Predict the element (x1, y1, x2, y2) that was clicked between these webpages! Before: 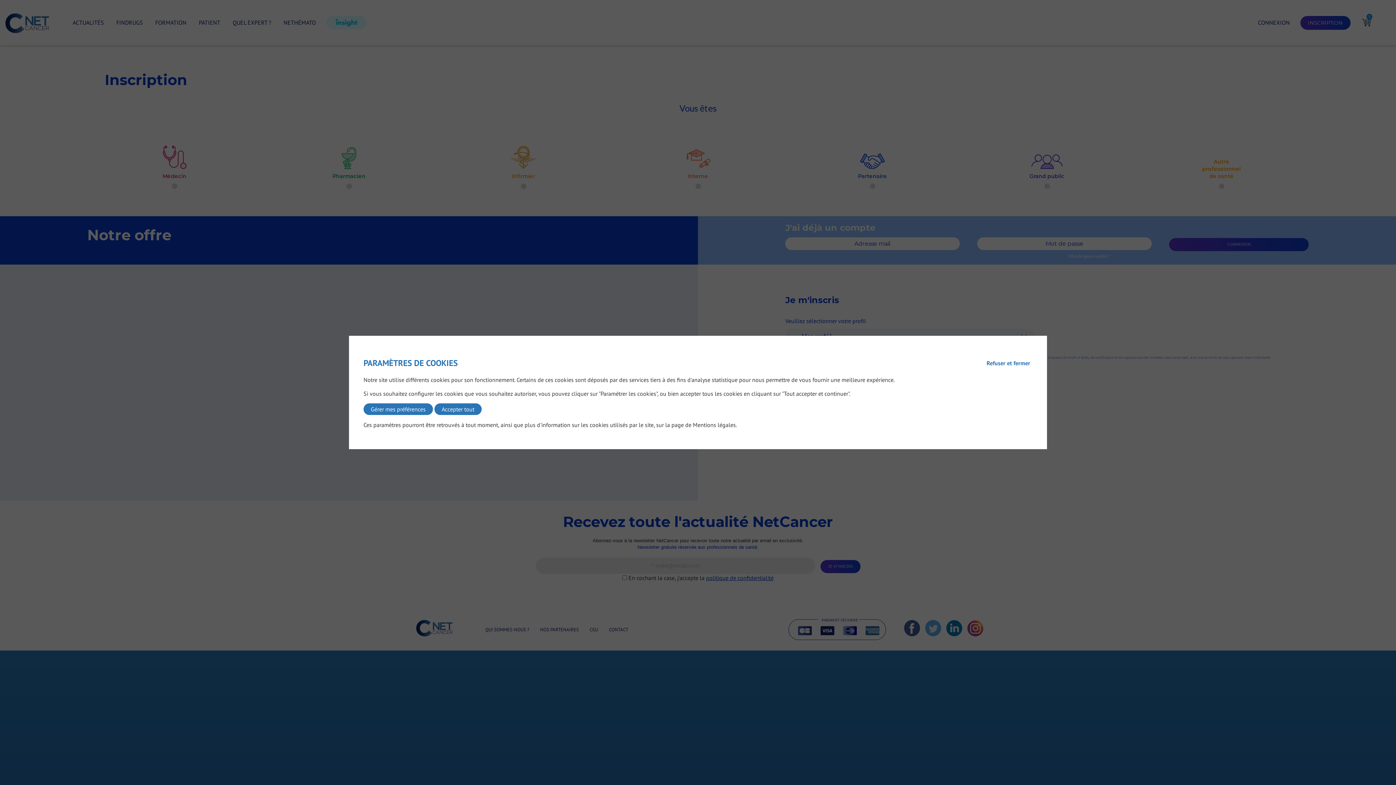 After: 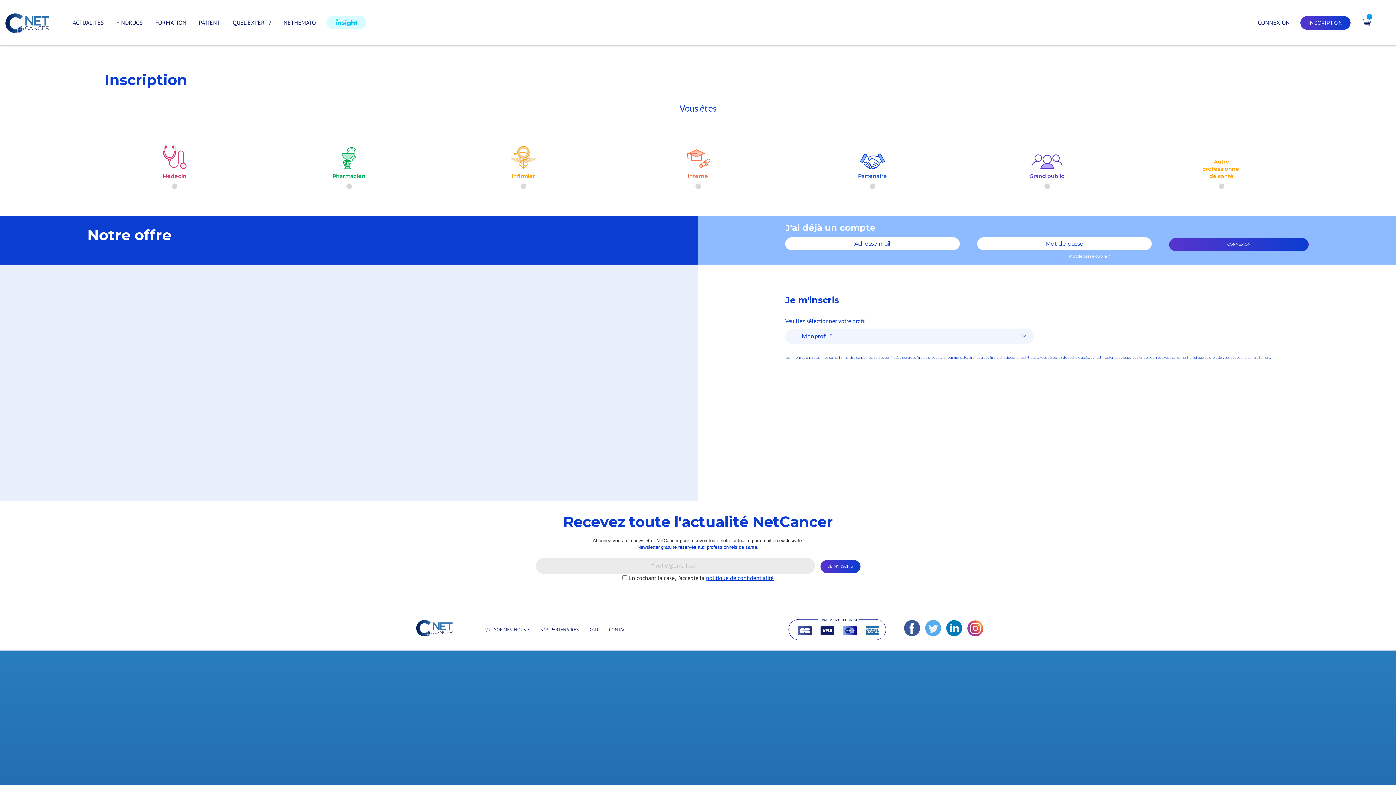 Action: label: Refuser et fermer bbox: (984, 358, 1032, 367)